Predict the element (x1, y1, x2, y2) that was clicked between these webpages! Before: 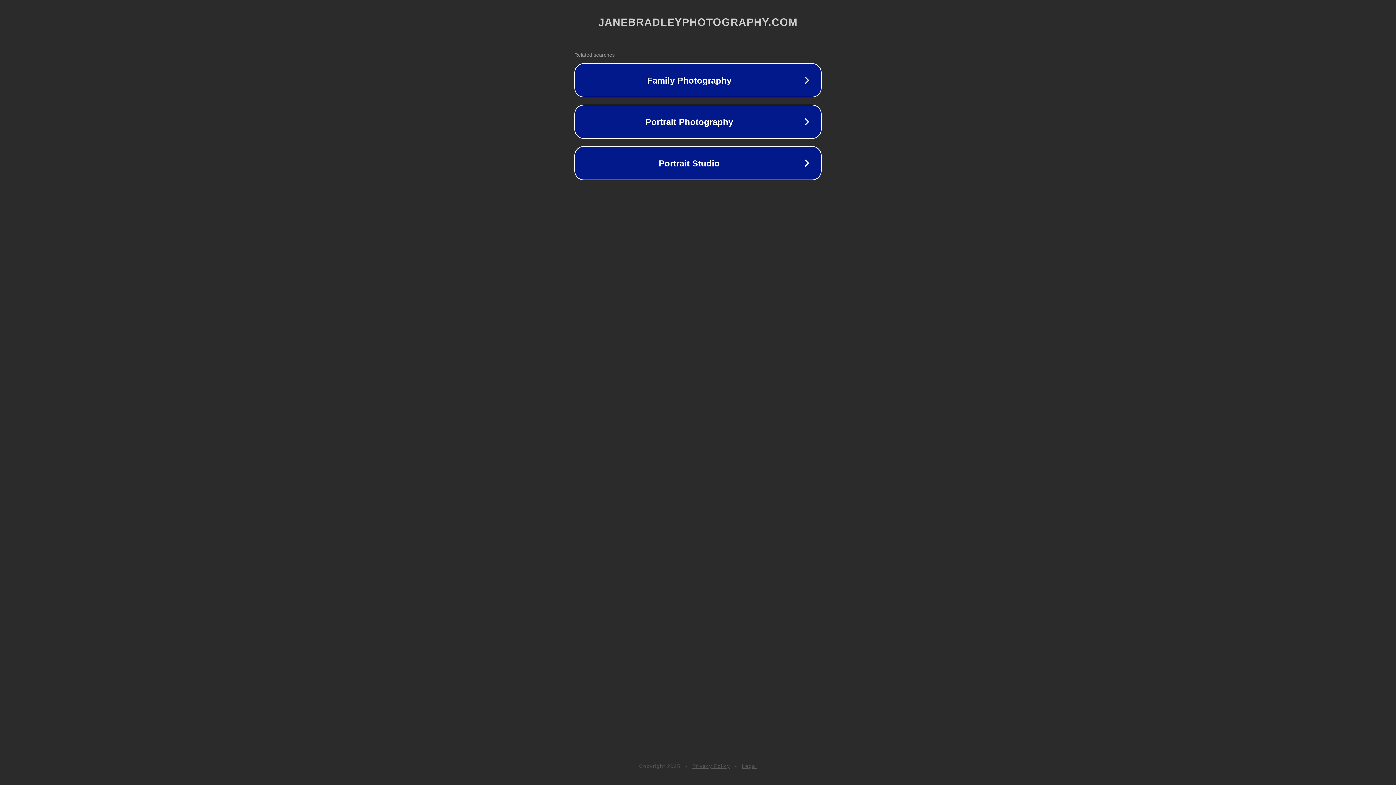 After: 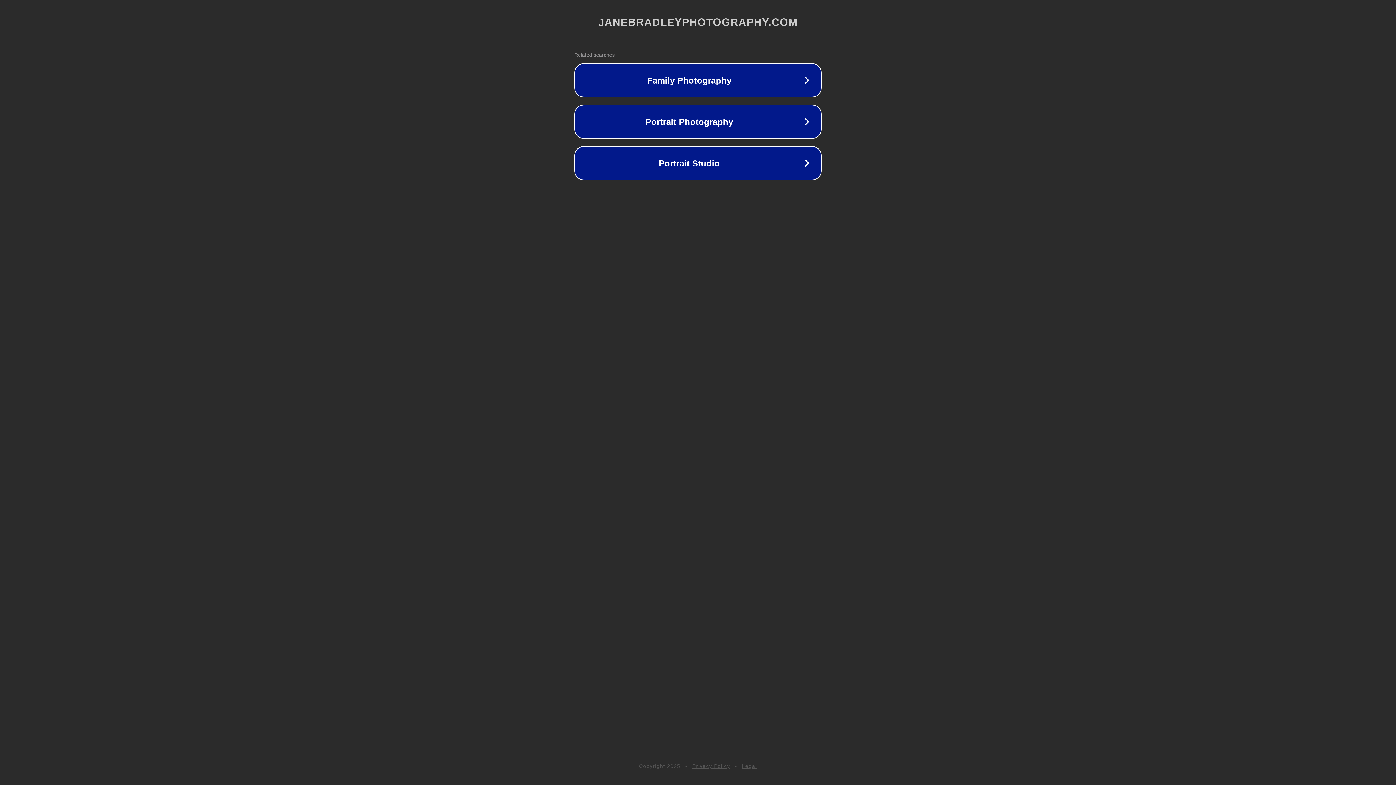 Action: bbox: (692, 763, 730, 769) label: Privacy Policy